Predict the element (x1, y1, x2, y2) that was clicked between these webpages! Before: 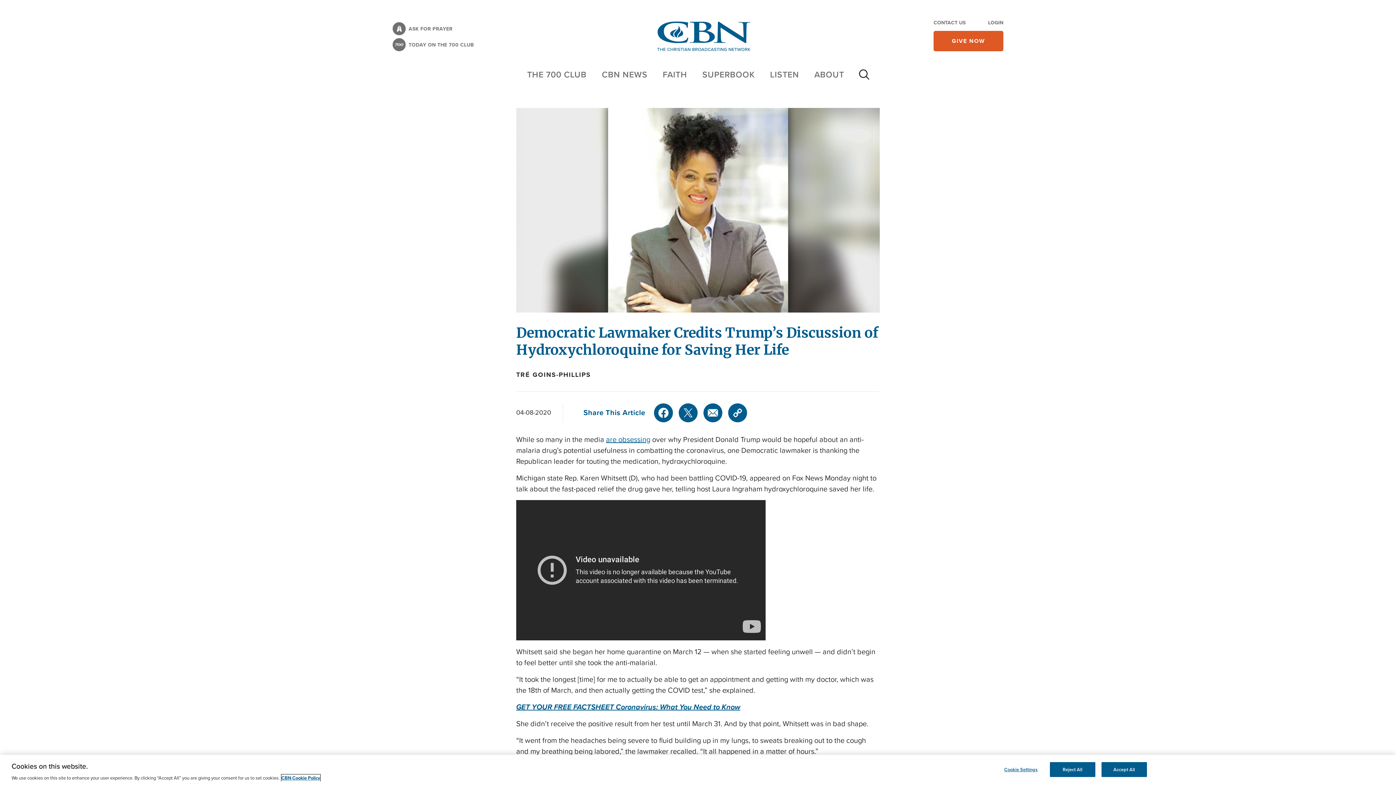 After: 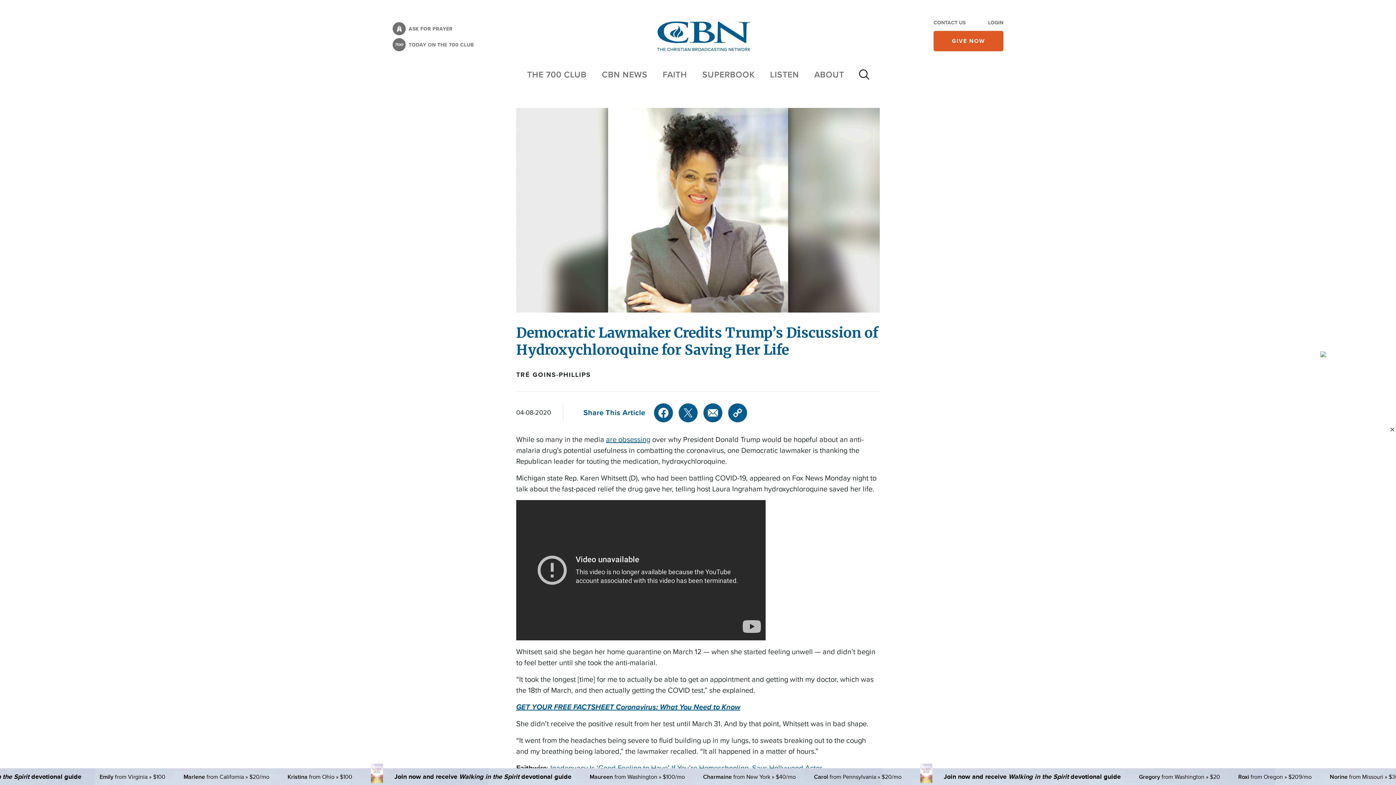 Action: bbox: (1050, 762, 1095, 777) label: Reject All